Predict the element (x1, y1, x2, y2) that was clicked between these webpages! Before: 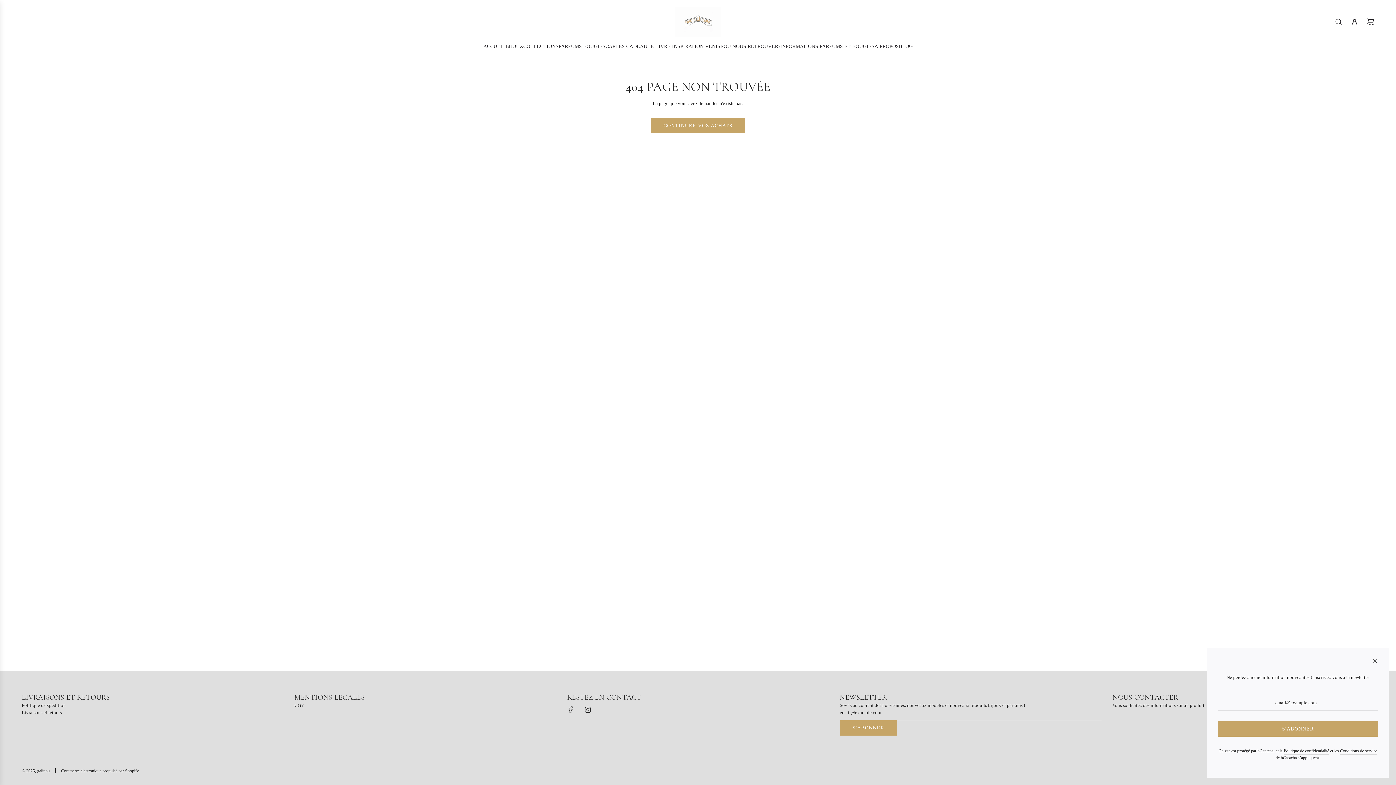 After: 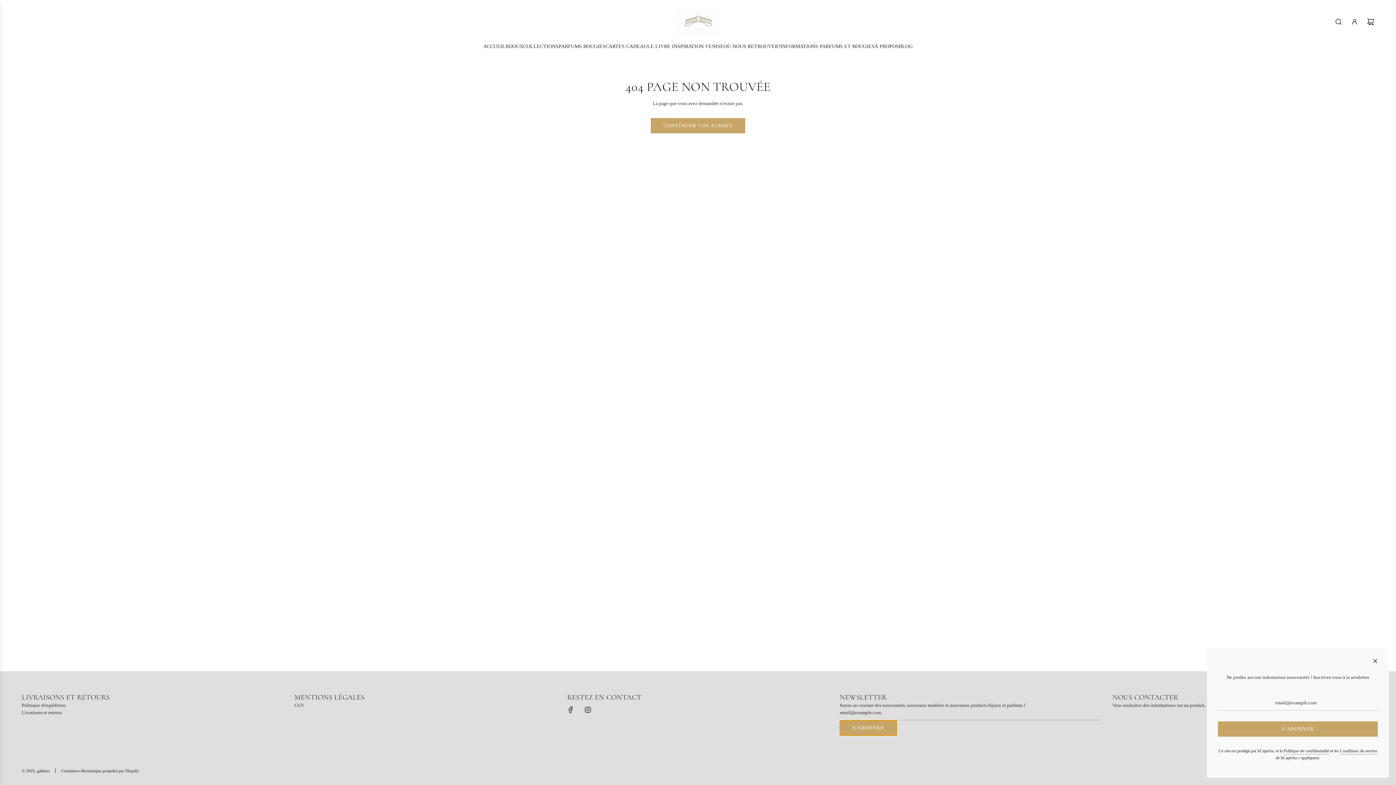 Action: bbox: (840, 720, 897, 736) label: S'ABONNER